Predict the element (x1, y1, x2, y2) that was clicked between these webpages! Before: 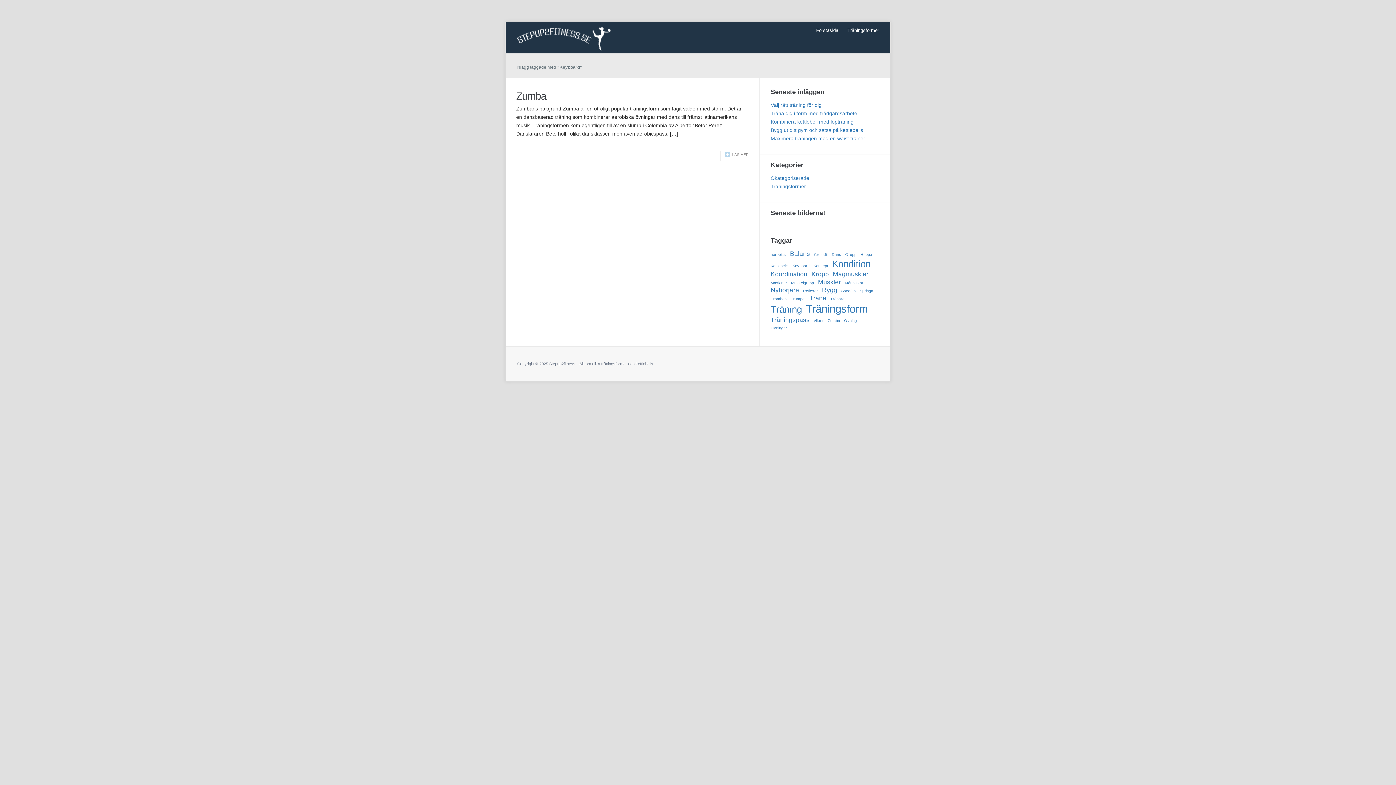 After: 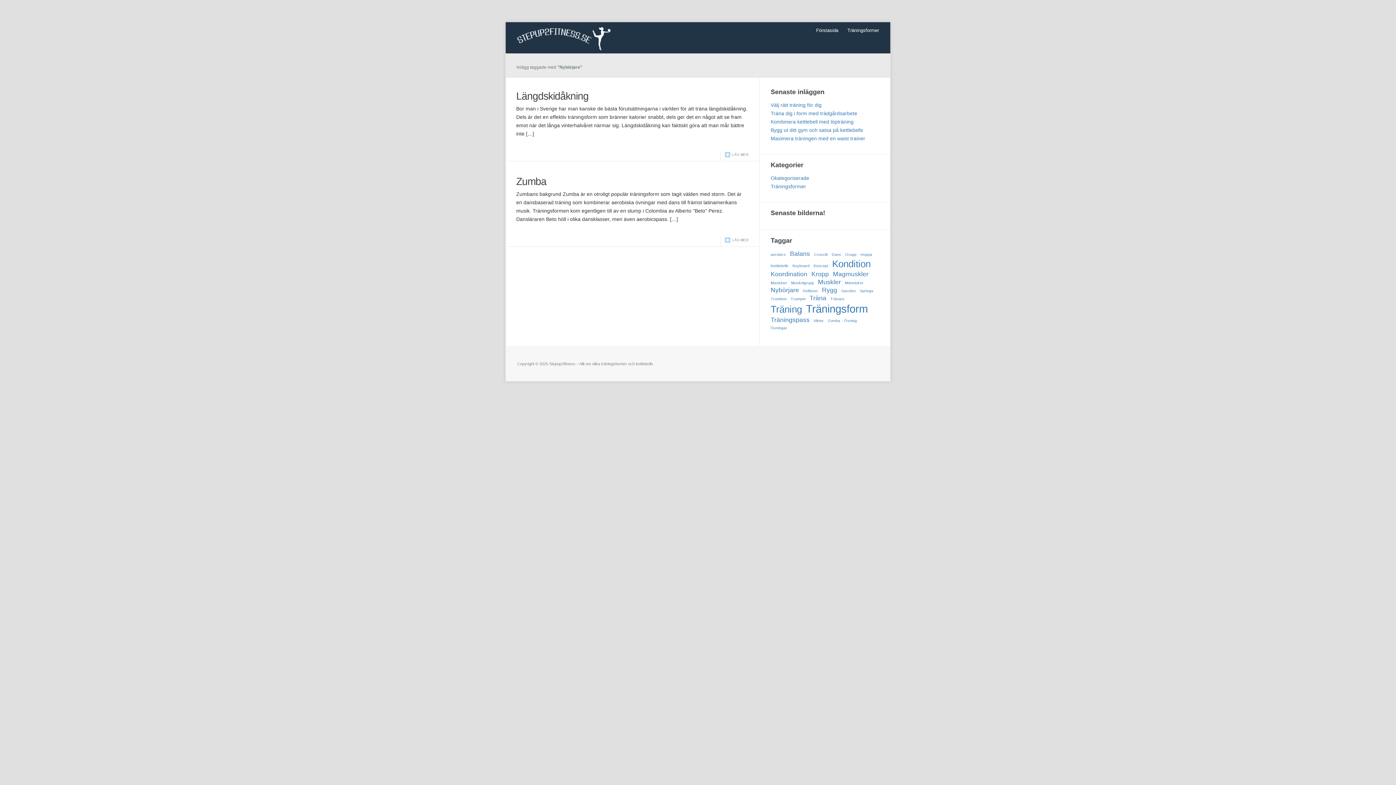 Action: label: Nybörjare (2 objekt) bbox: (770, 286, 799, 293)